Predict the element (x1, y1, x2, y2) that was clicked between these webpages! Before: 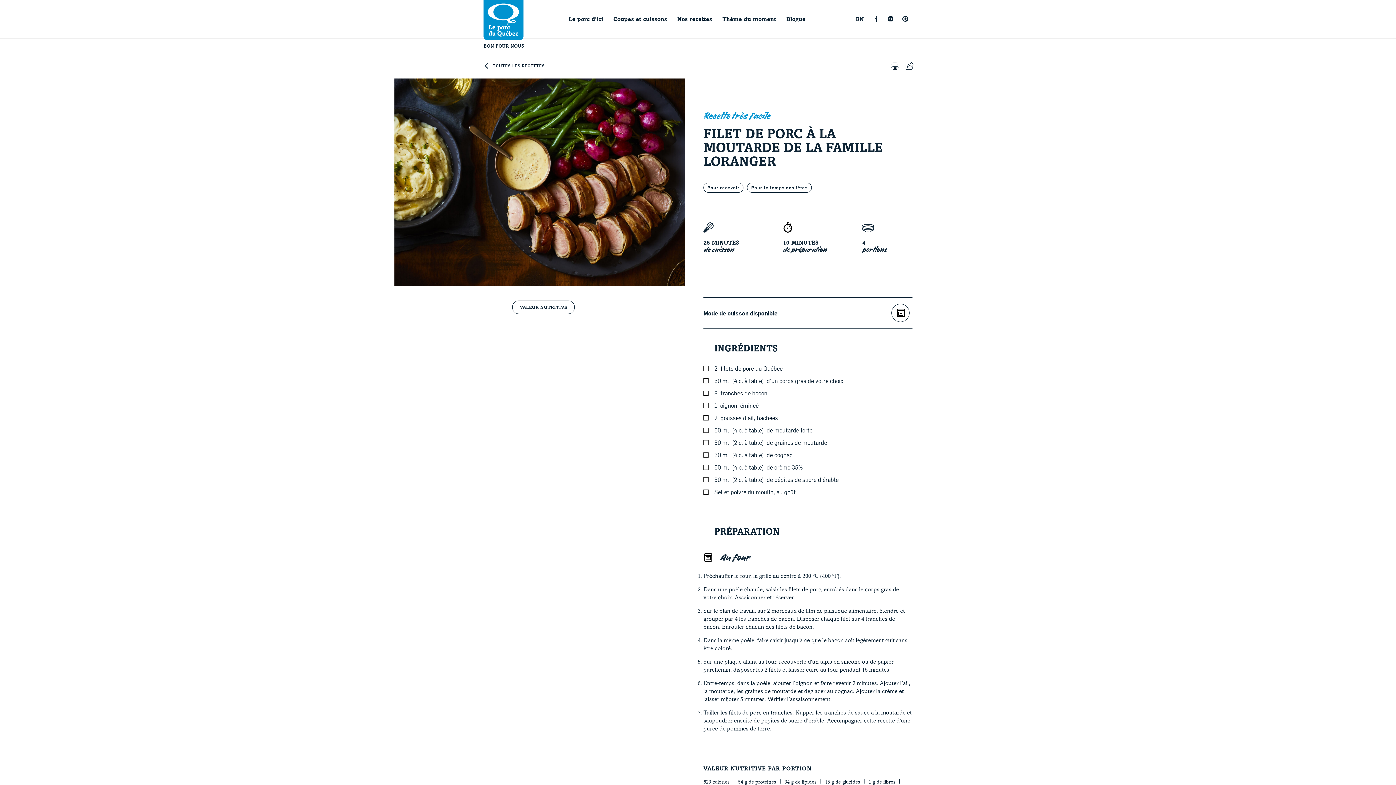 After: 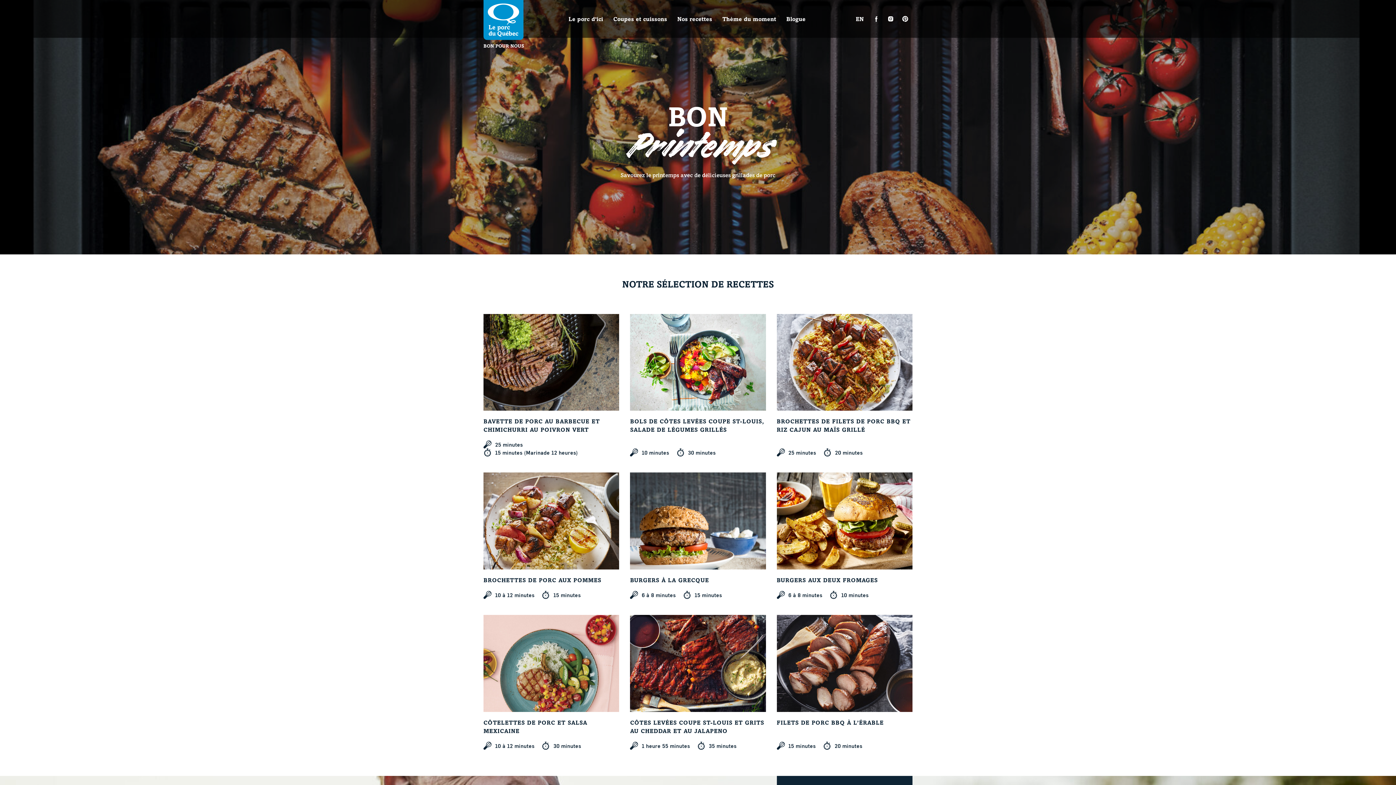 Action: bbox: (717, 9, 781, 28) label: Thème du moment